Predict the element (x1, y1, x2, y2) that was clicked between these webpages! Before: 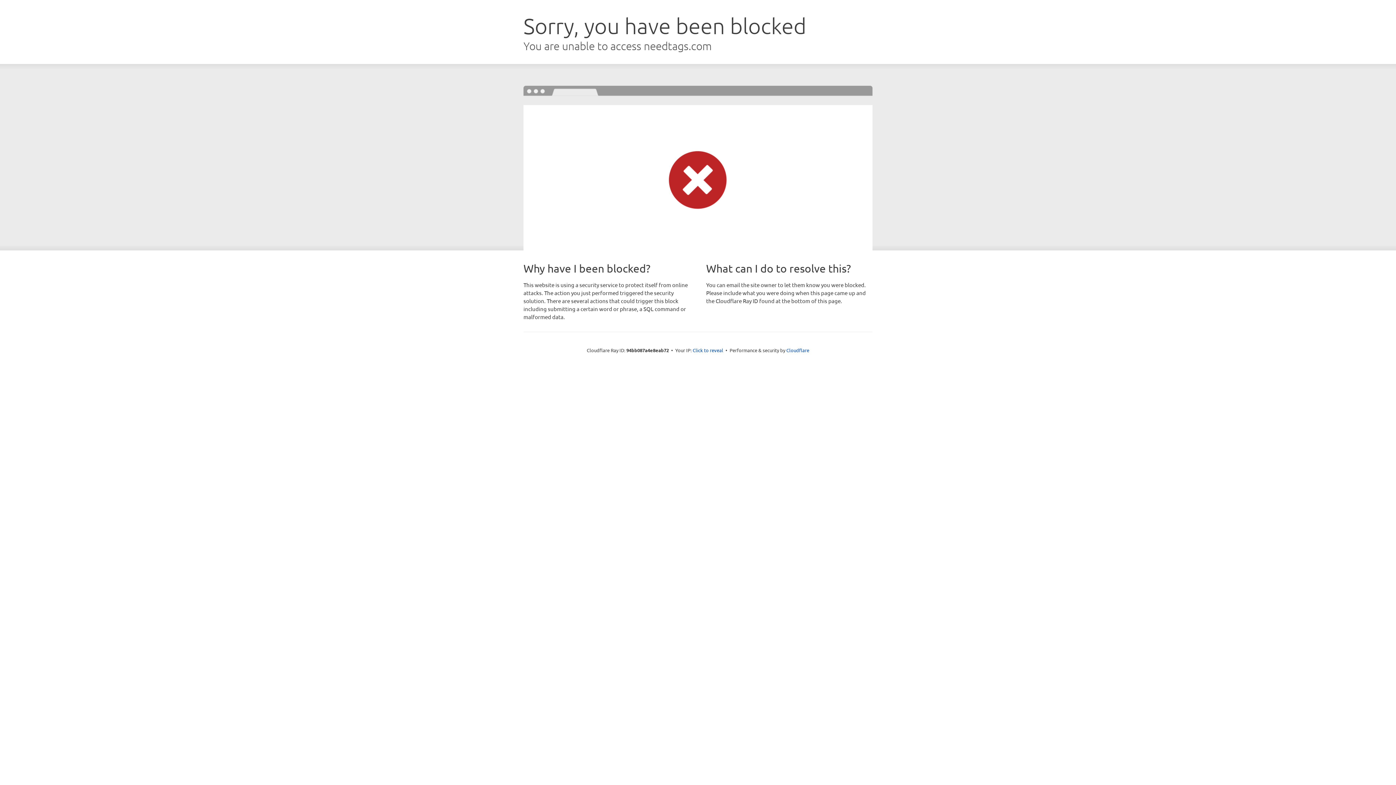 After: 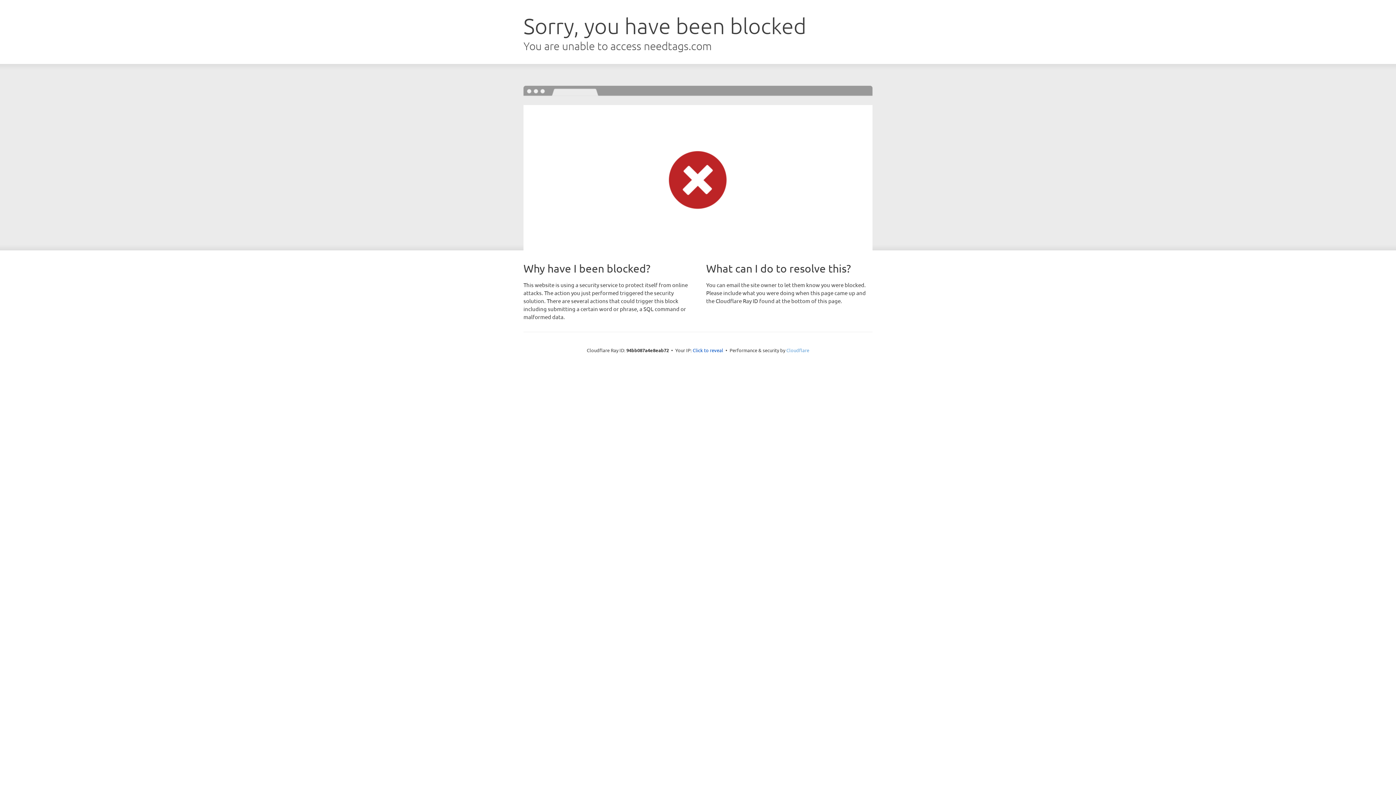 Action: bbox: (786, 347, 809, 353) label: Cloudflare